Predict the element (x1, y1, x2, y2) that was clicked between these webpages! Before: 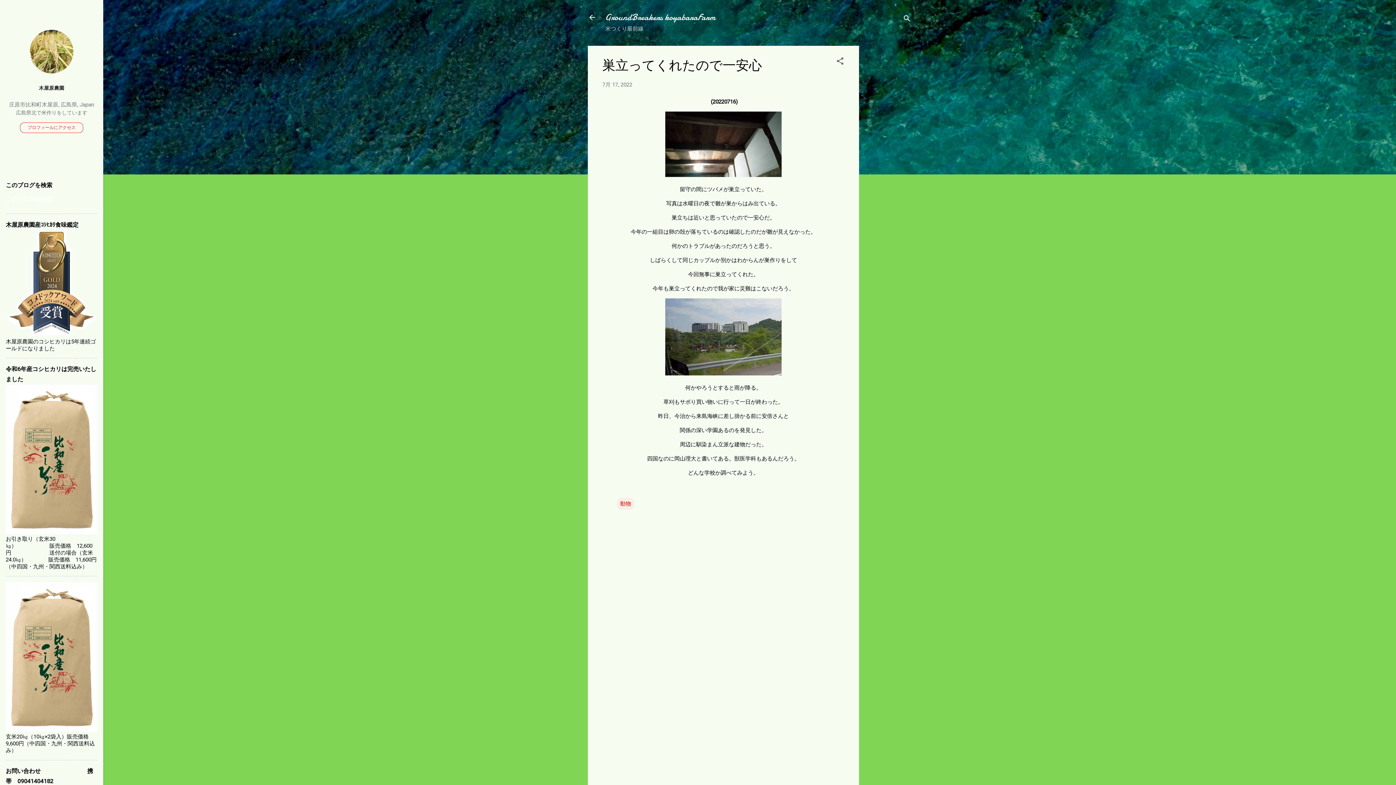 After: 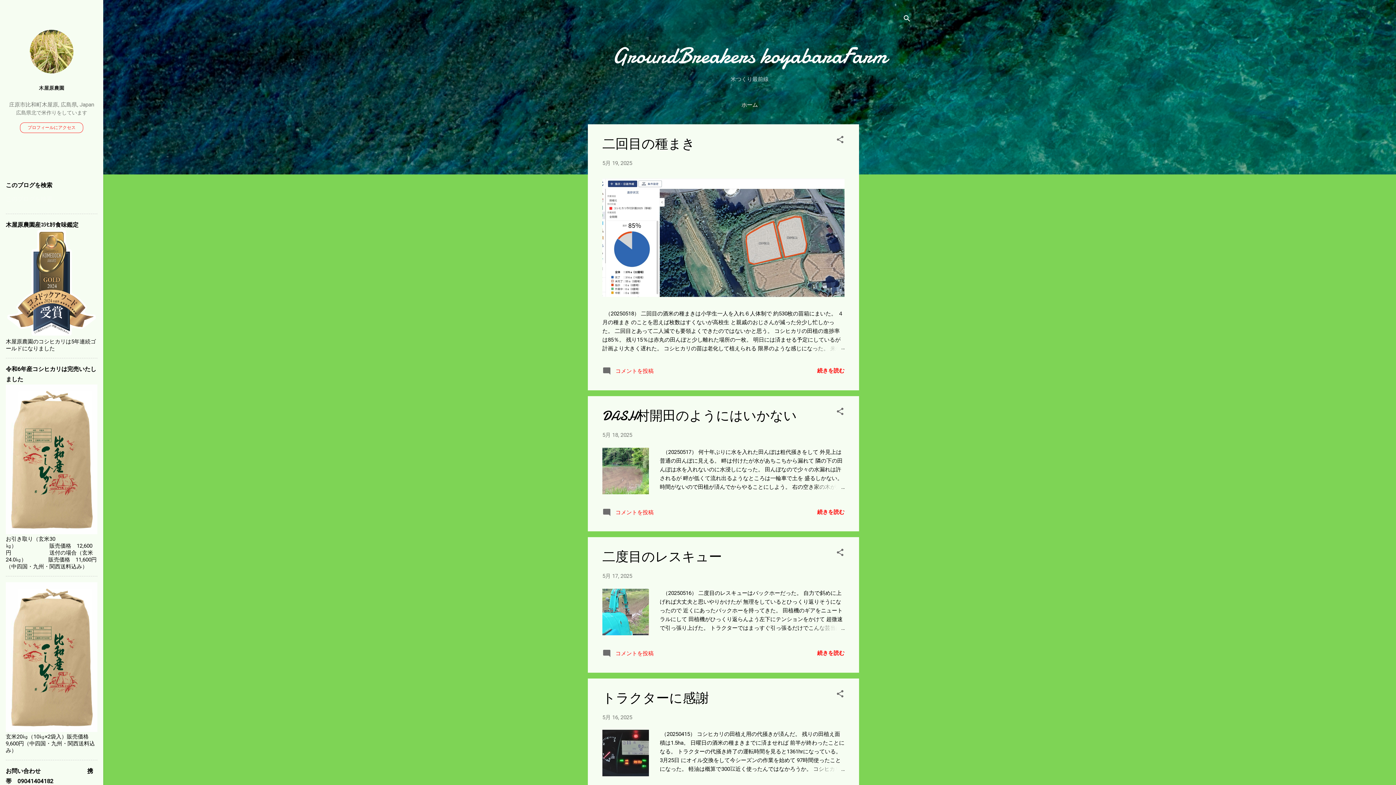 Action: bbox: (583, 8, 601, 26)